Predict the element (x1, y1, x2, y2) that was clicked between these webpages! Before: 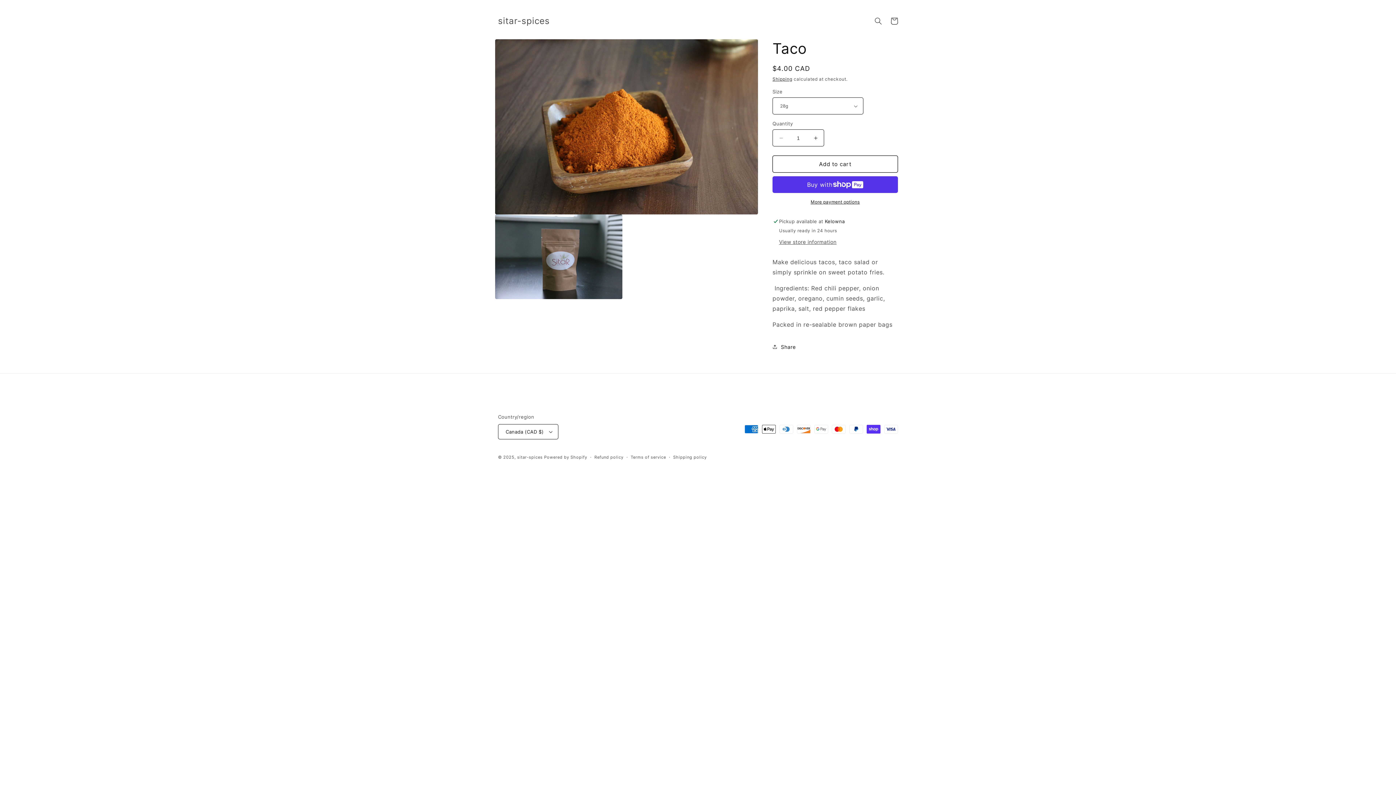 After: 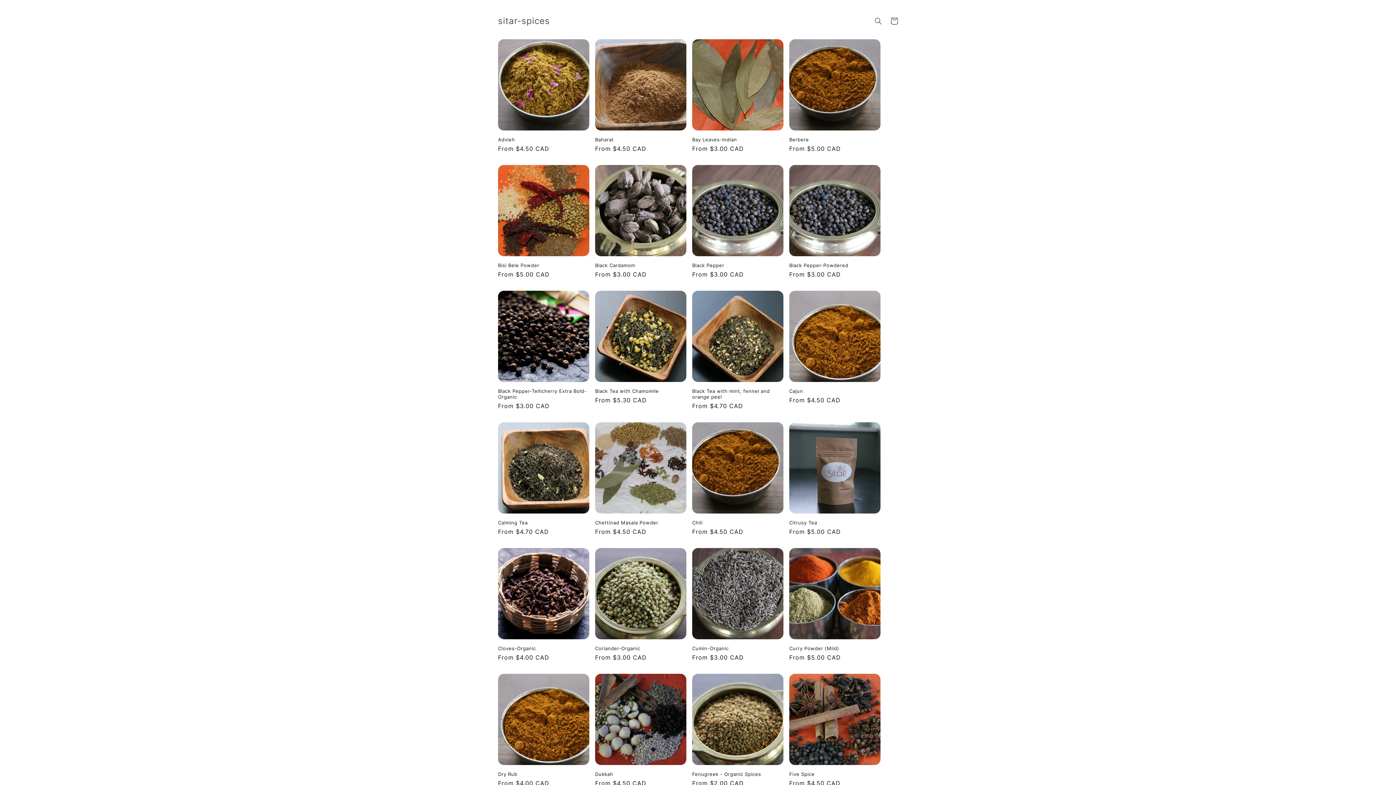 Action: bbox: (517, 454, 542, 460) label: sitar-spices